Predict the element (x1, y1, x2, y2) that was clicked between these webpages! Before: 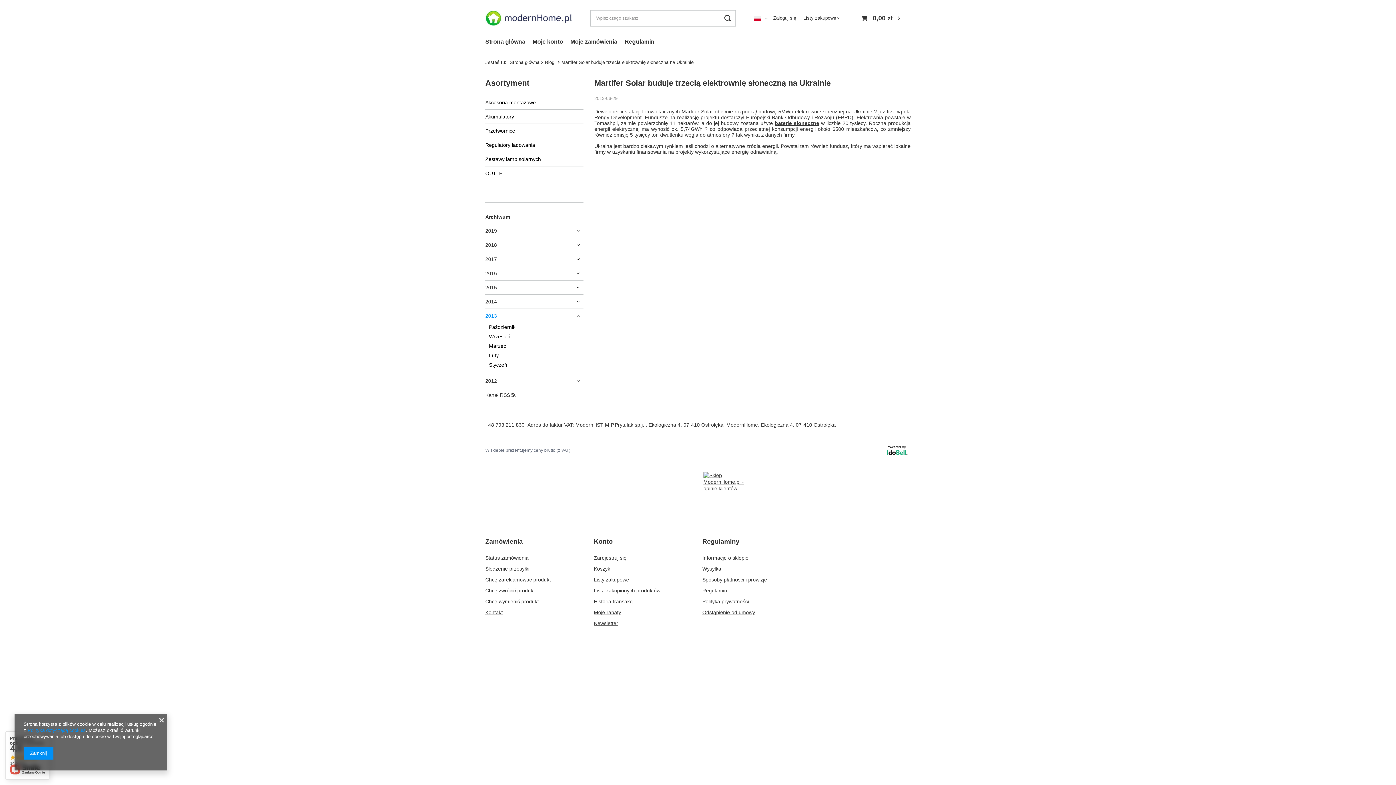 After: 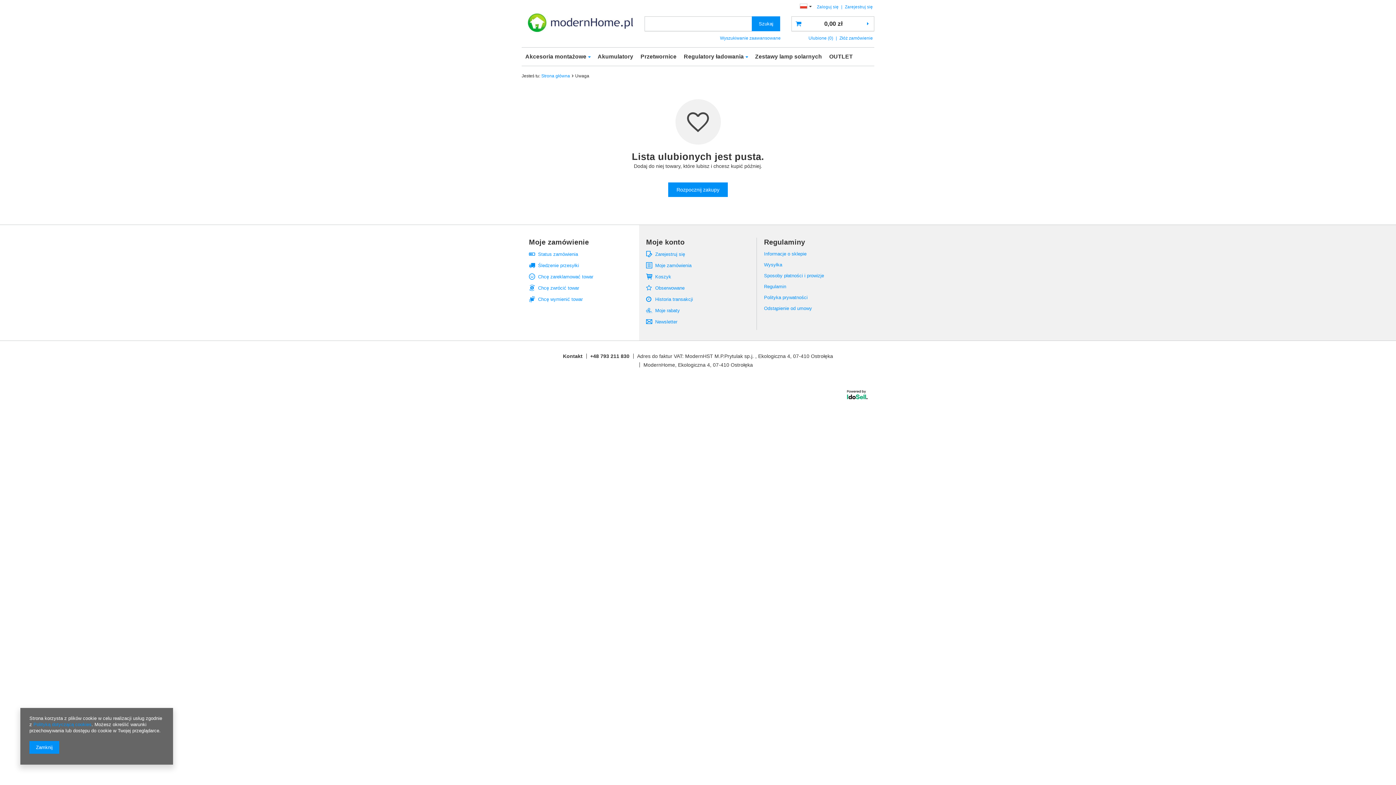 Action: label: Listy zakupowe bbox: (803, 15, 840, 20)